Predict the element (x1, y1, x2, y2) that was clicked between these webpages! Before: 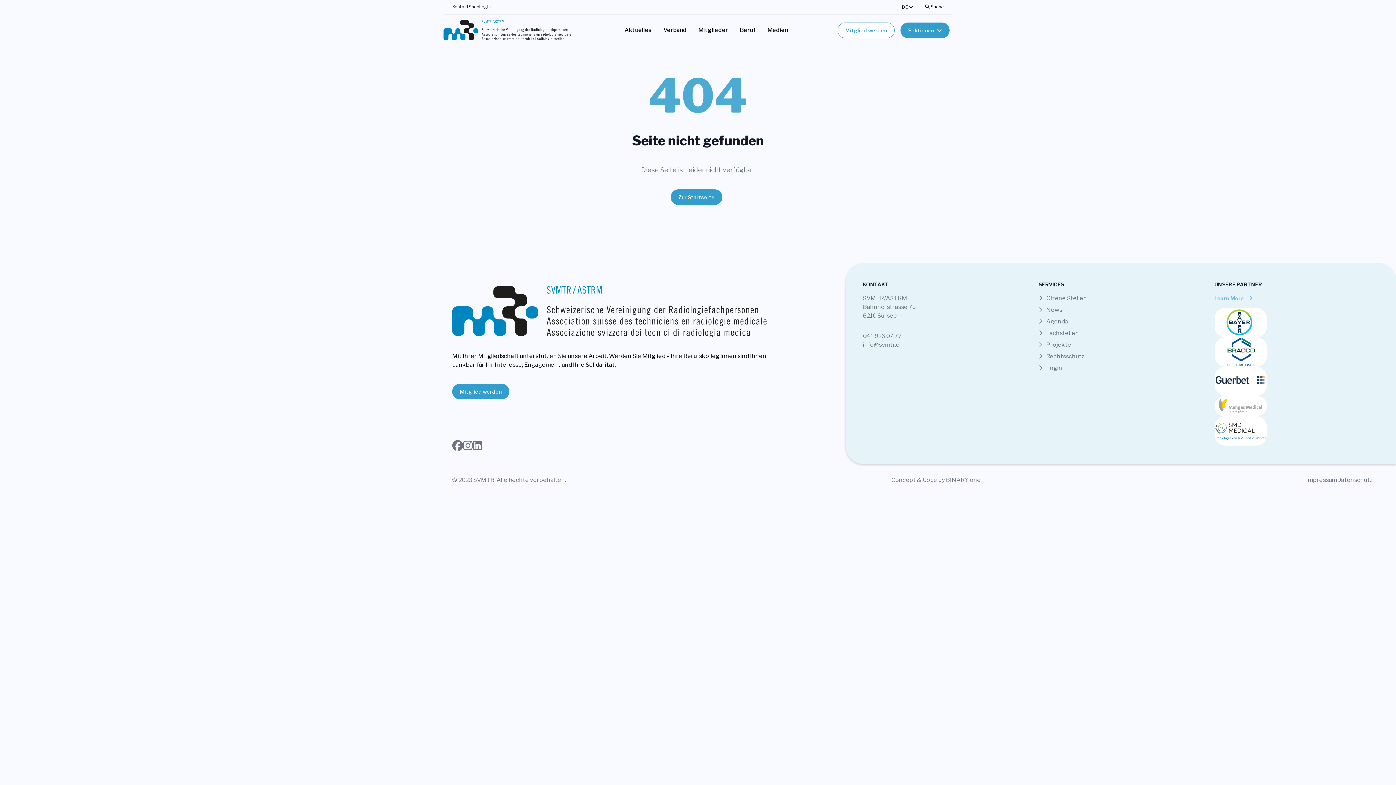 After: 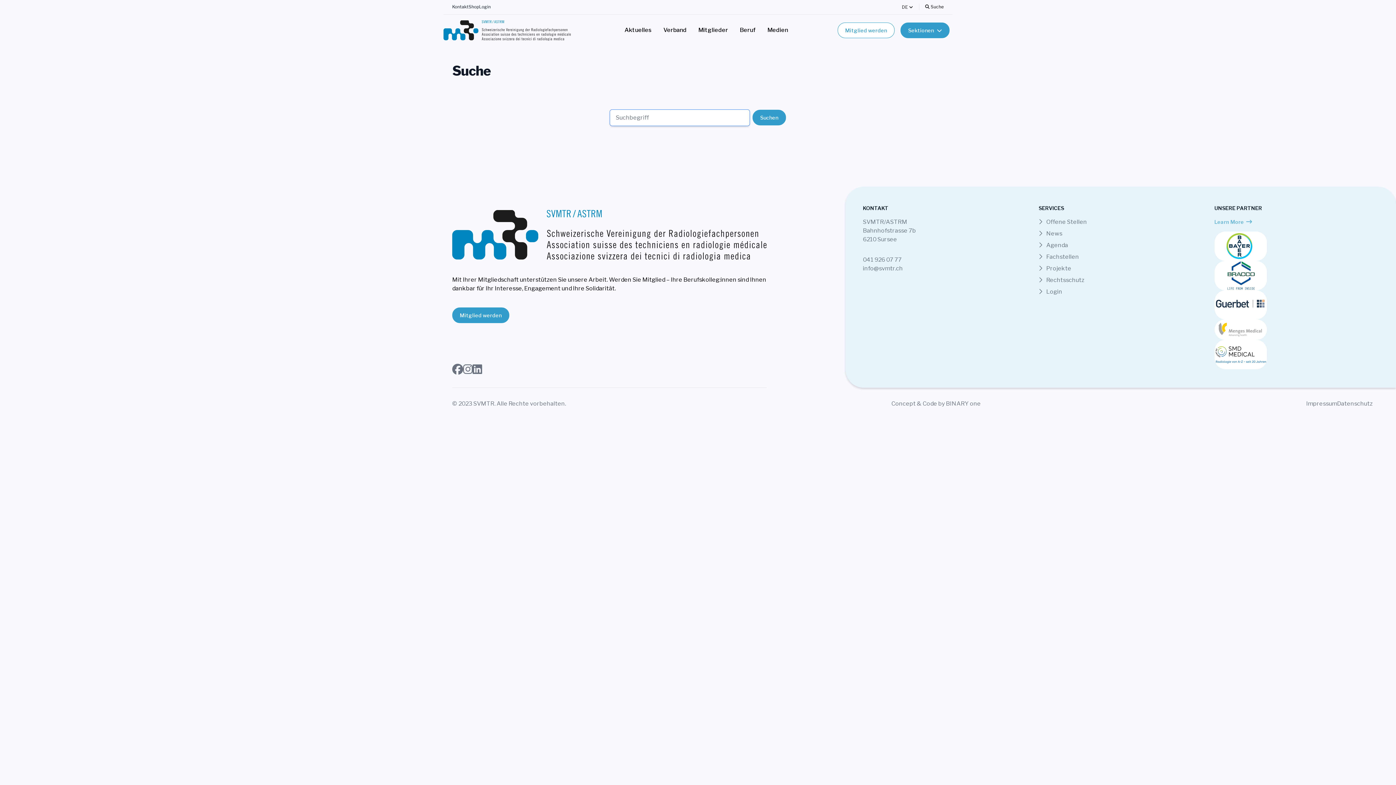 Action: label:  Suche bbox: (919, 3, 944, 10)